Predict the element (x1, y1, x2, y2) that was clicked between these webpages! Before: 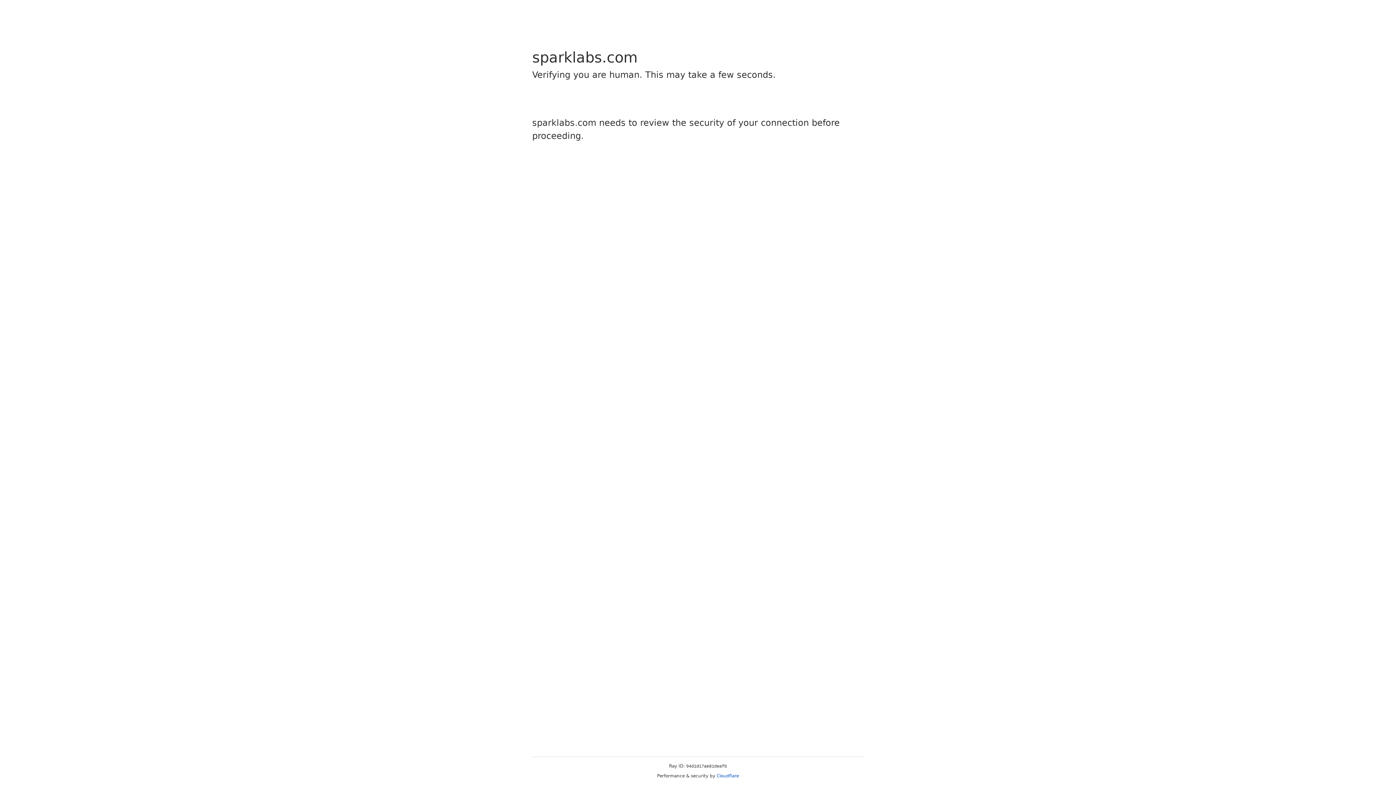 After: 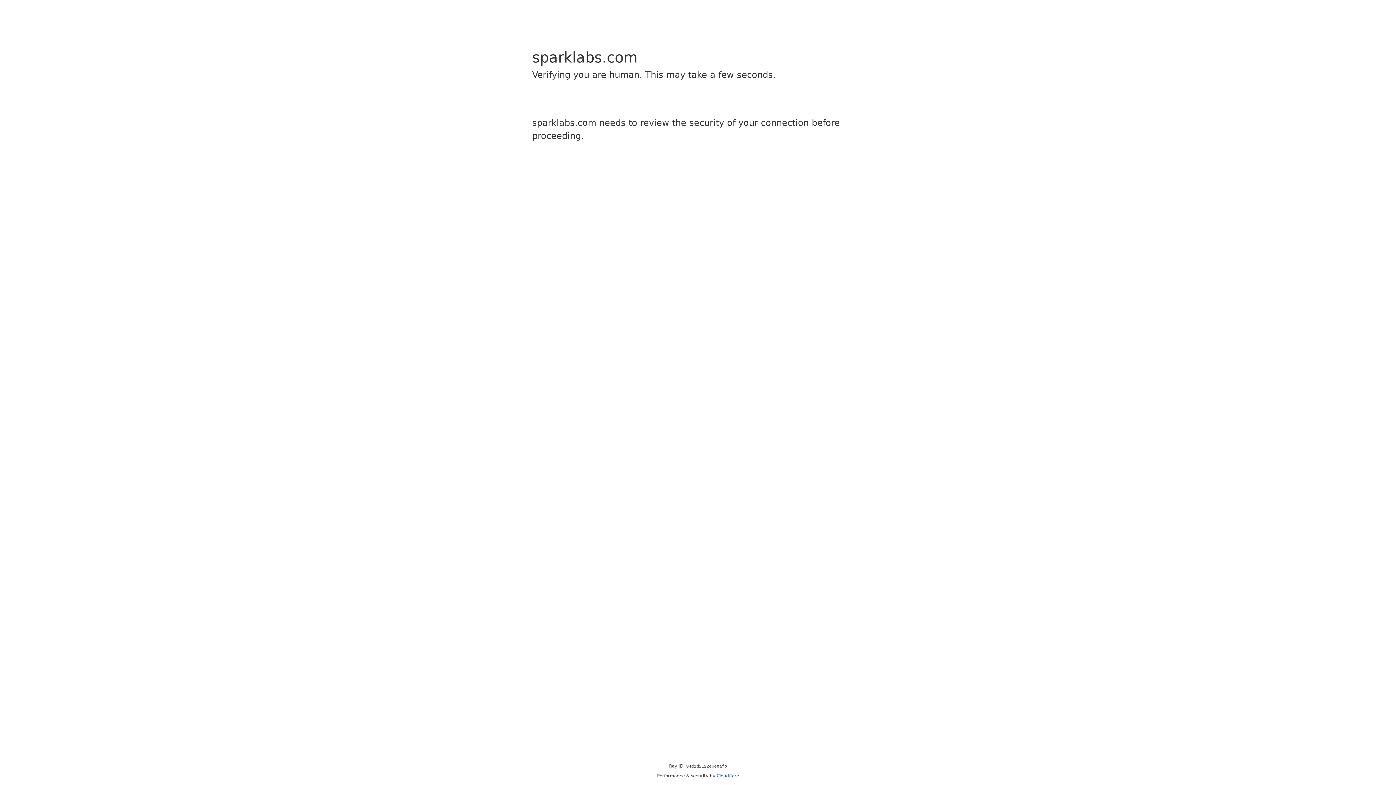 Action: bbox: (716, 773, 739, 778) label: Cloudflare